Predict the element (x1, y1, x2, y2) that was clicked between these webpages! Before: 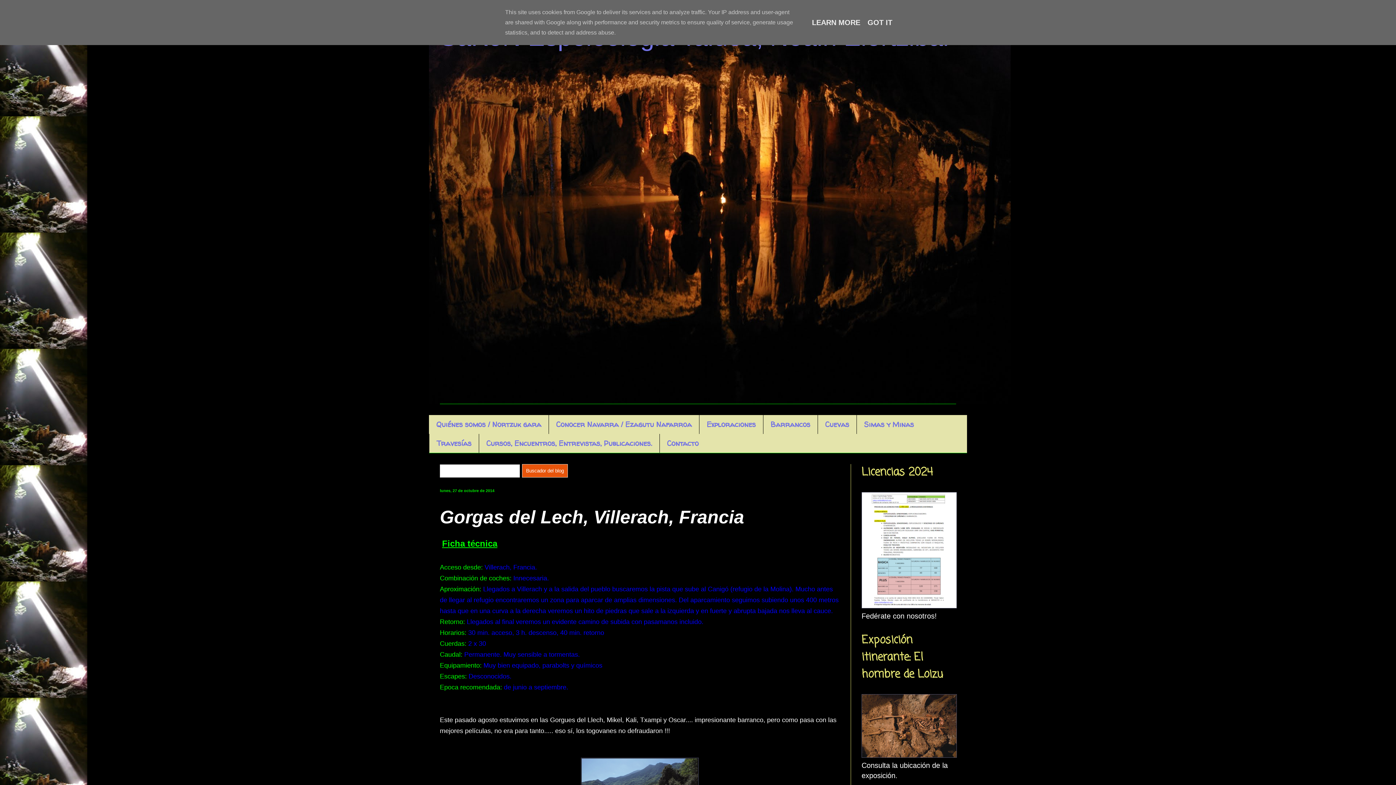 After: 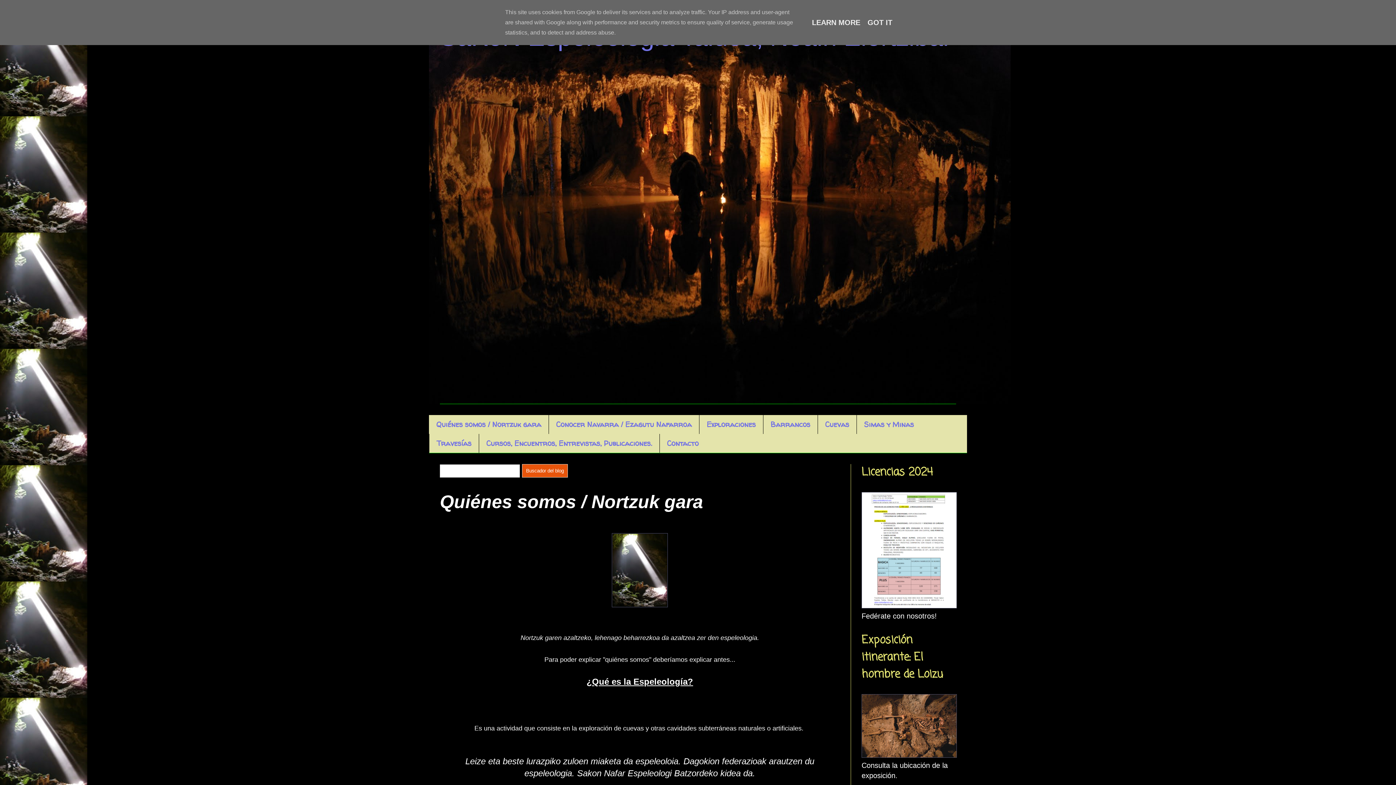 Action: label: Quiénes somos / Nortzuk gara bbox: (429, 415, 548, 434)